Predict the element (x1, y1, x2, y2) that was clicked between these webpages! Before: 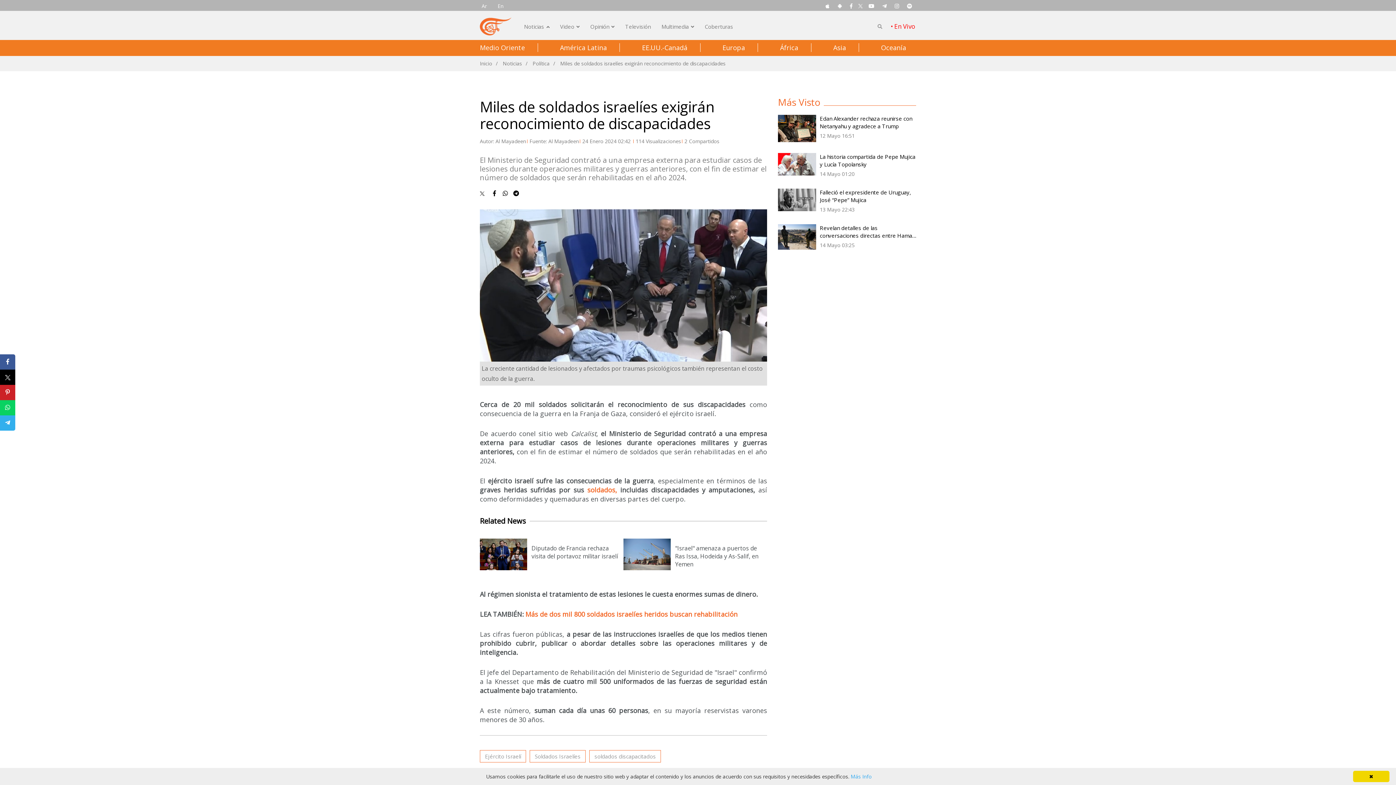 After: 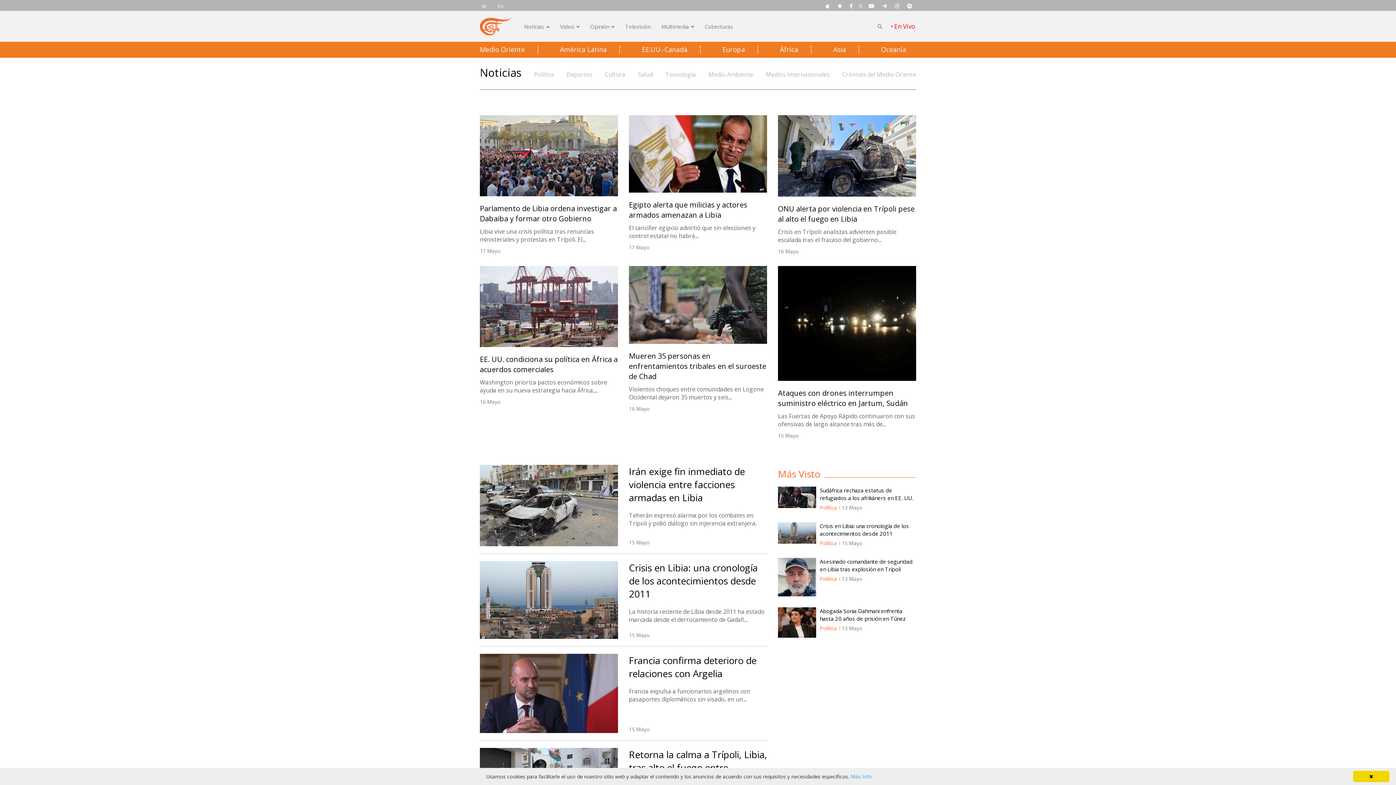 Action: label: África bbox: (780, 43, 798, 52)